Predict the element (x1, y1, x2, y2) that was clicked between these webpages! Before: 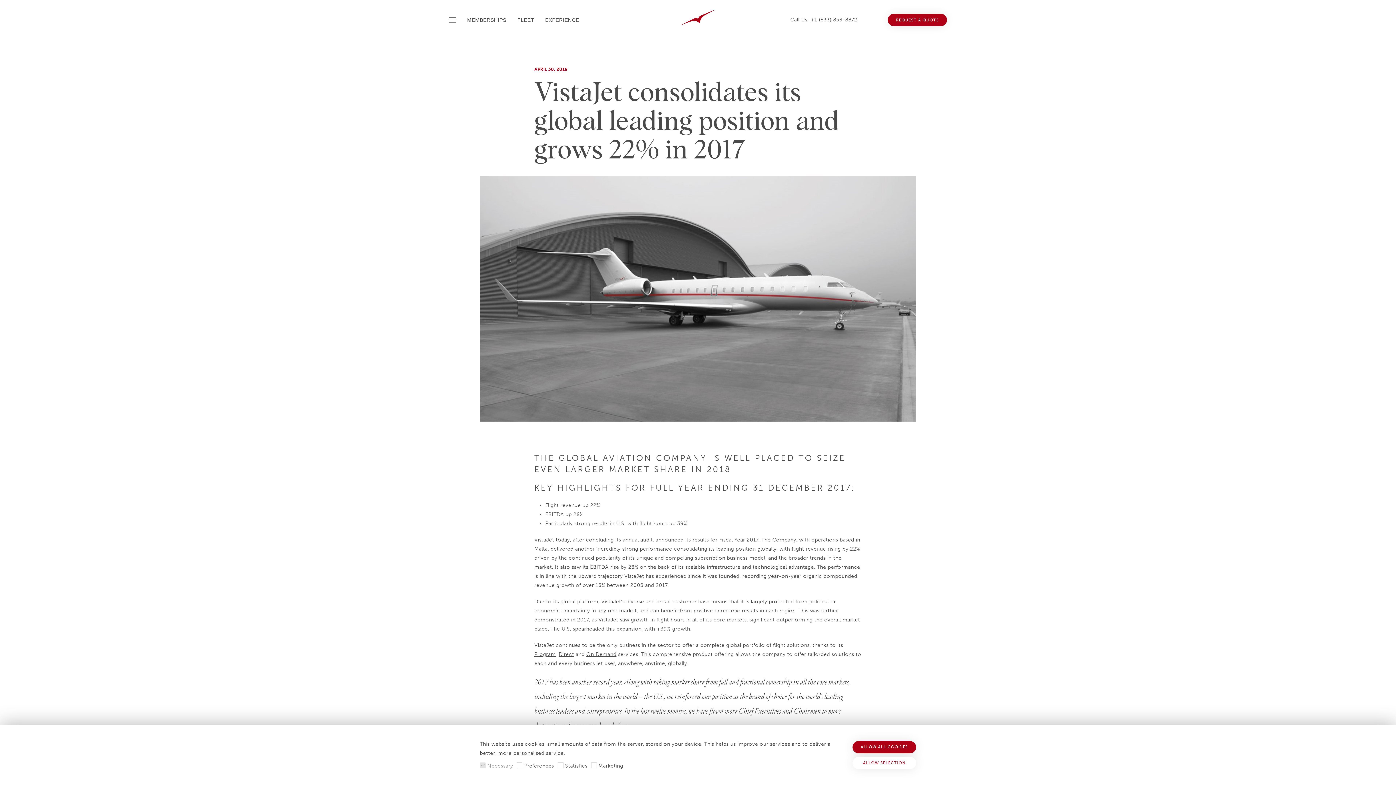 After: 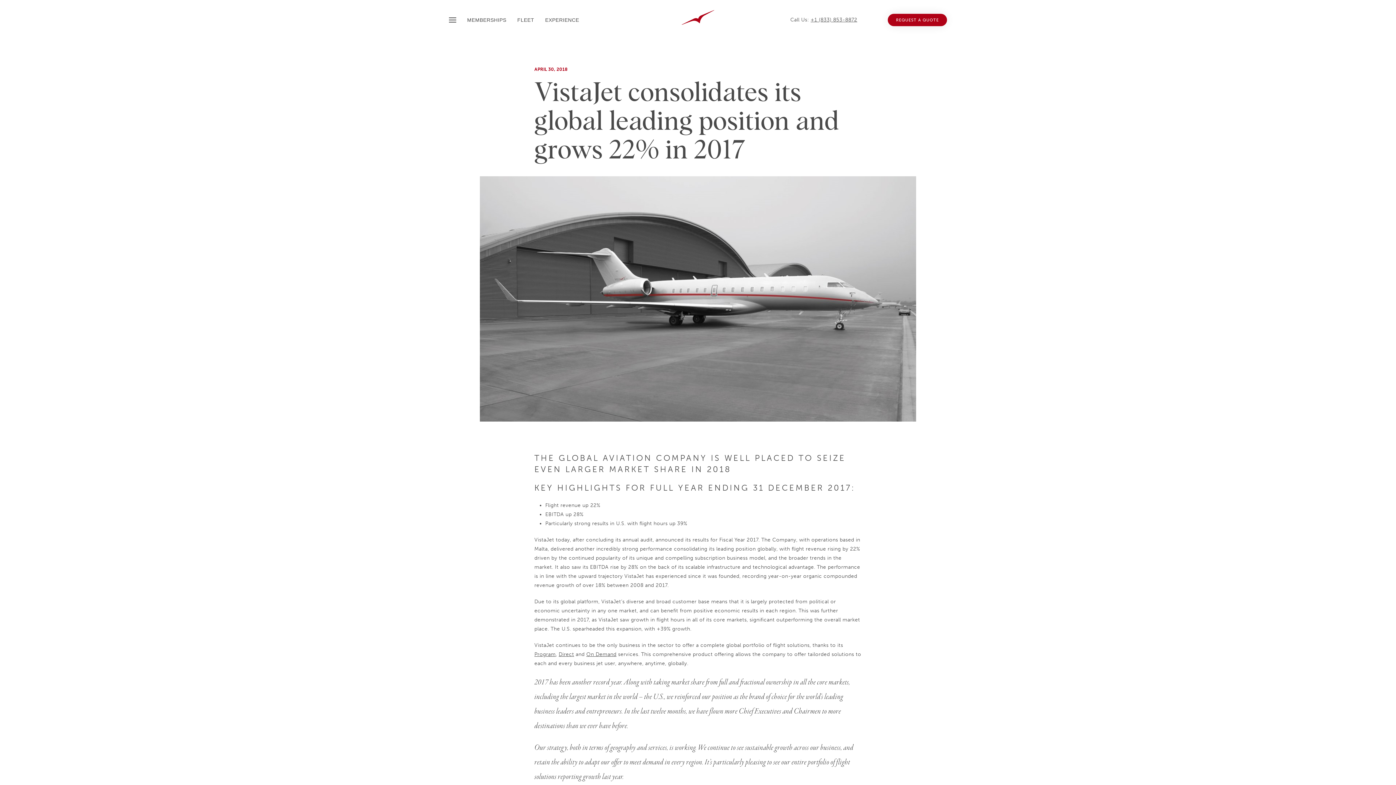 Action: bbox: (852, 757, 916, 769) label: ALLOW SELECTION